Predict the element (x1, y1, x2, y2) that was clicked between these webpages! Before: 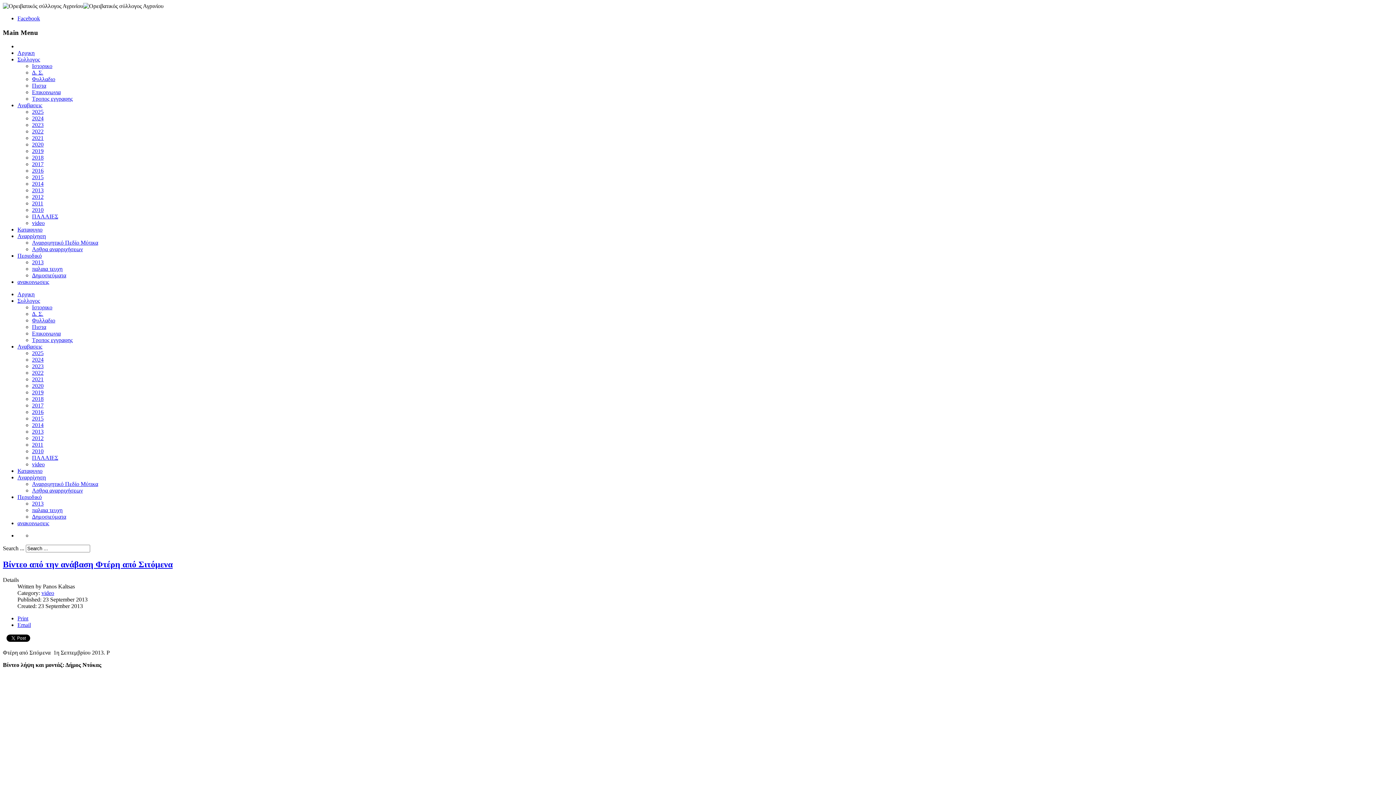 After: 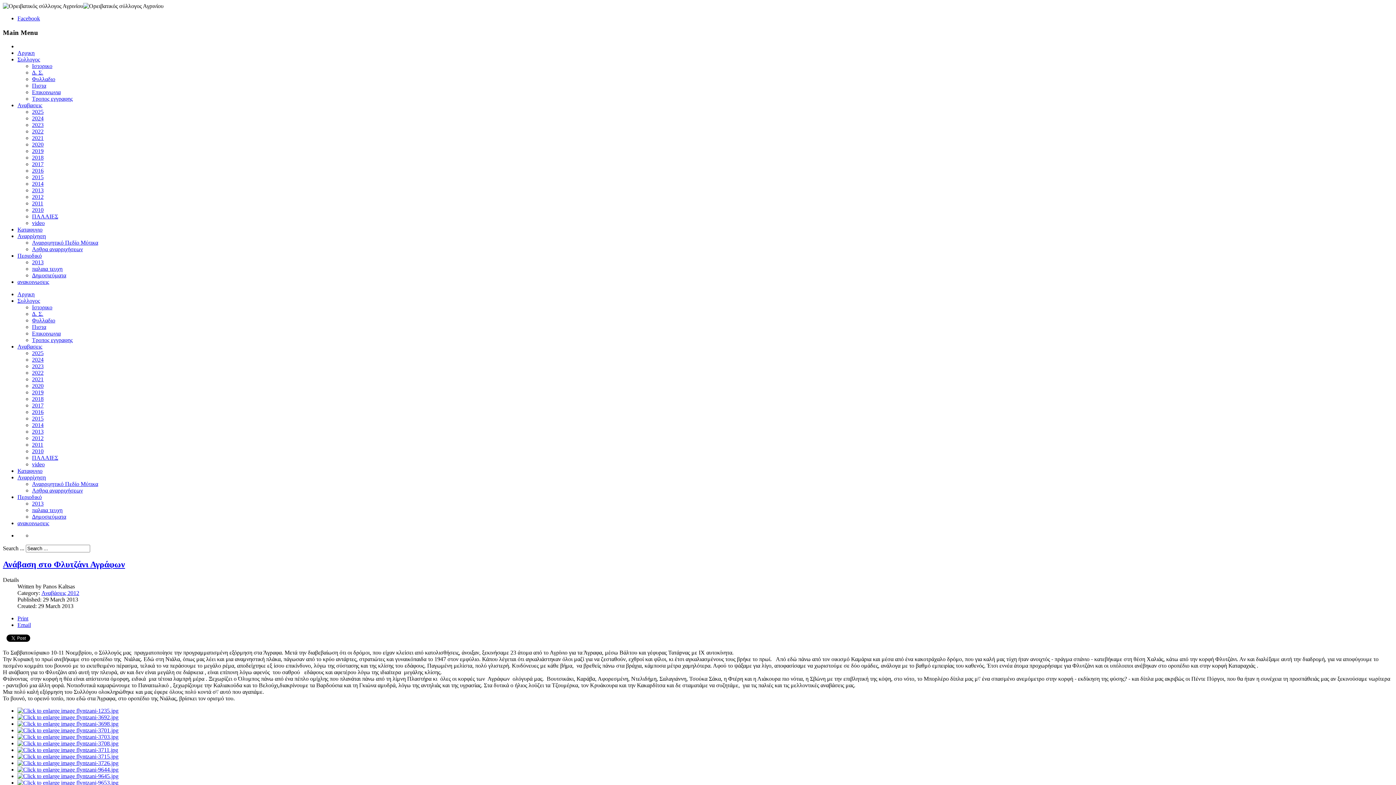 Action: label: 2012 bbox: (32, 193, 43, 200)